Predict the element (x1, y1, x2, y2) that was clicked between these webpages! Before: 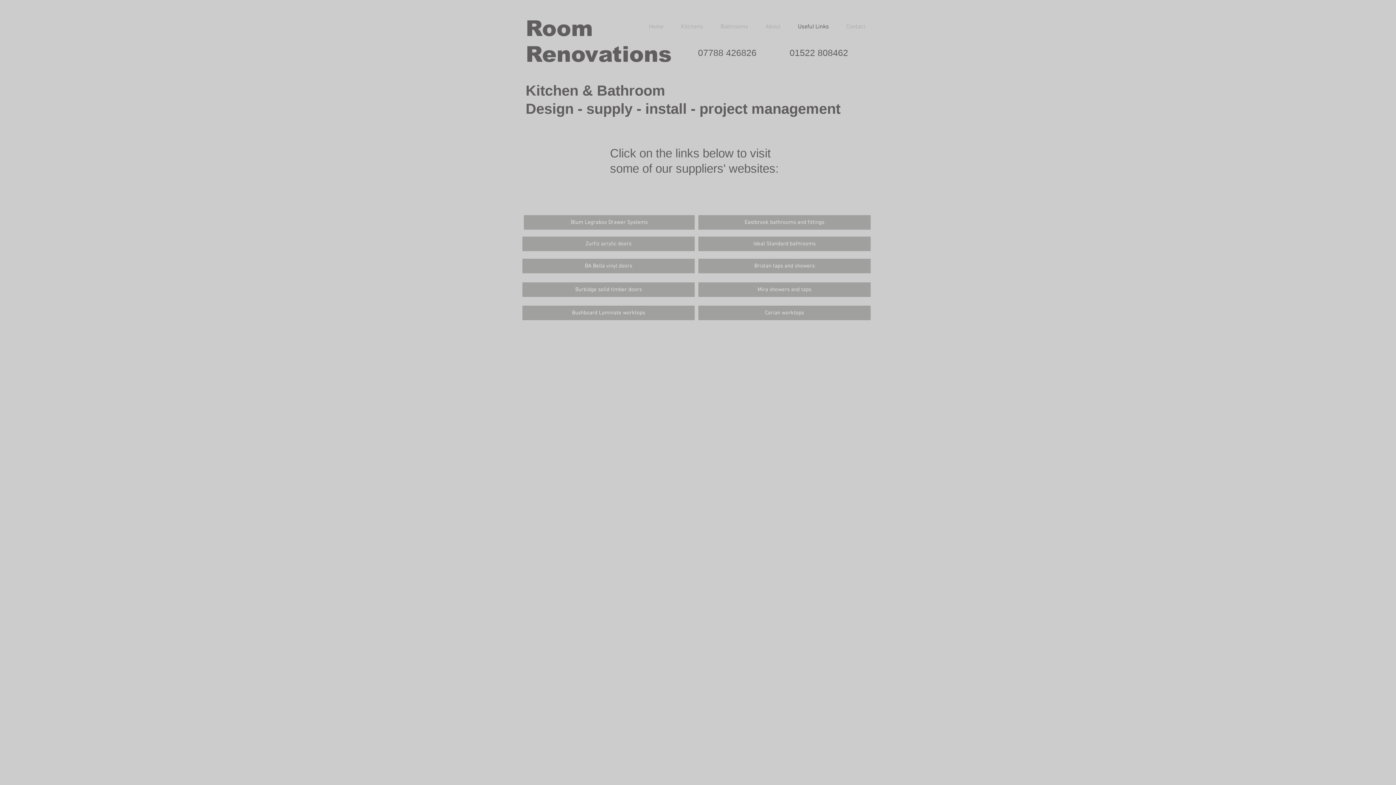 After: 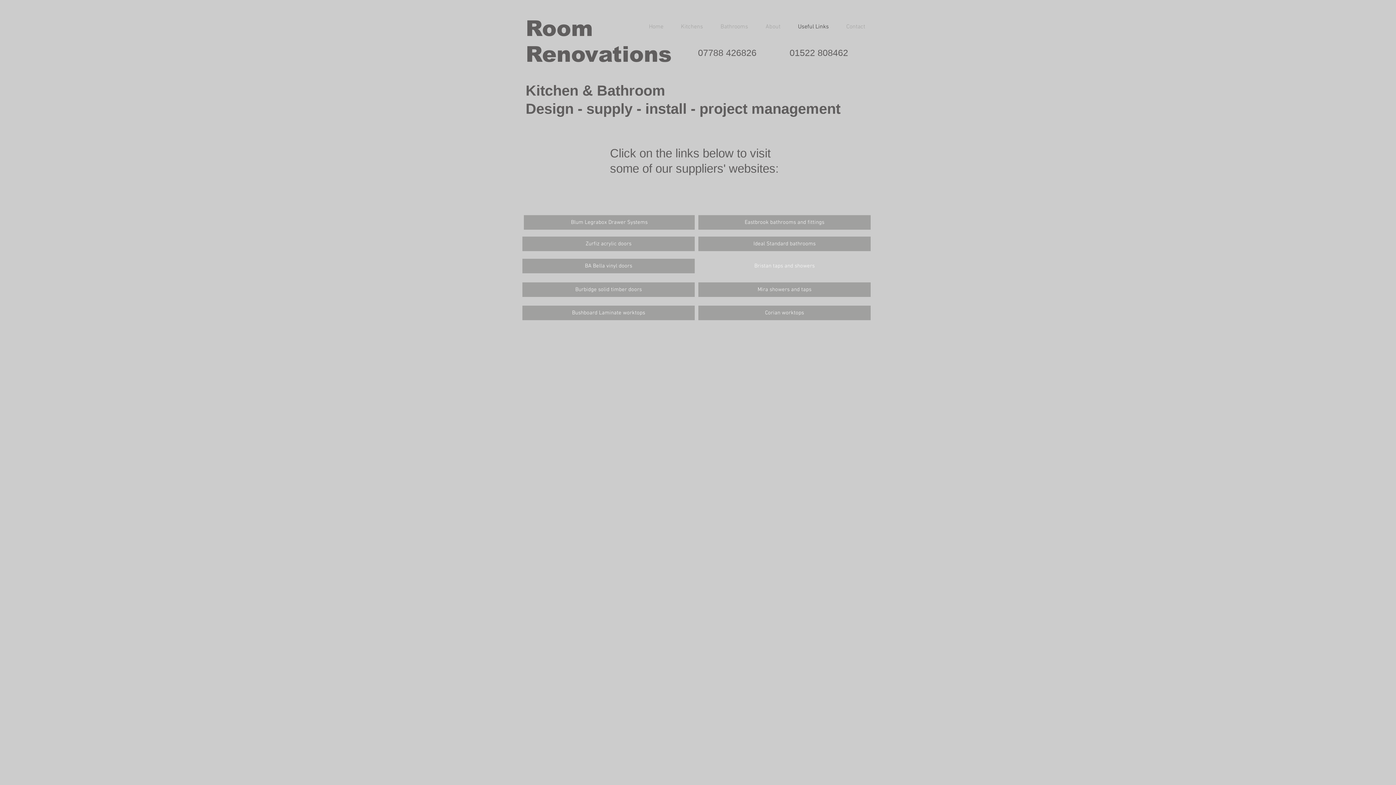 Action: label: Bristan taps and showers bbox: (698, 258, 870, 273)